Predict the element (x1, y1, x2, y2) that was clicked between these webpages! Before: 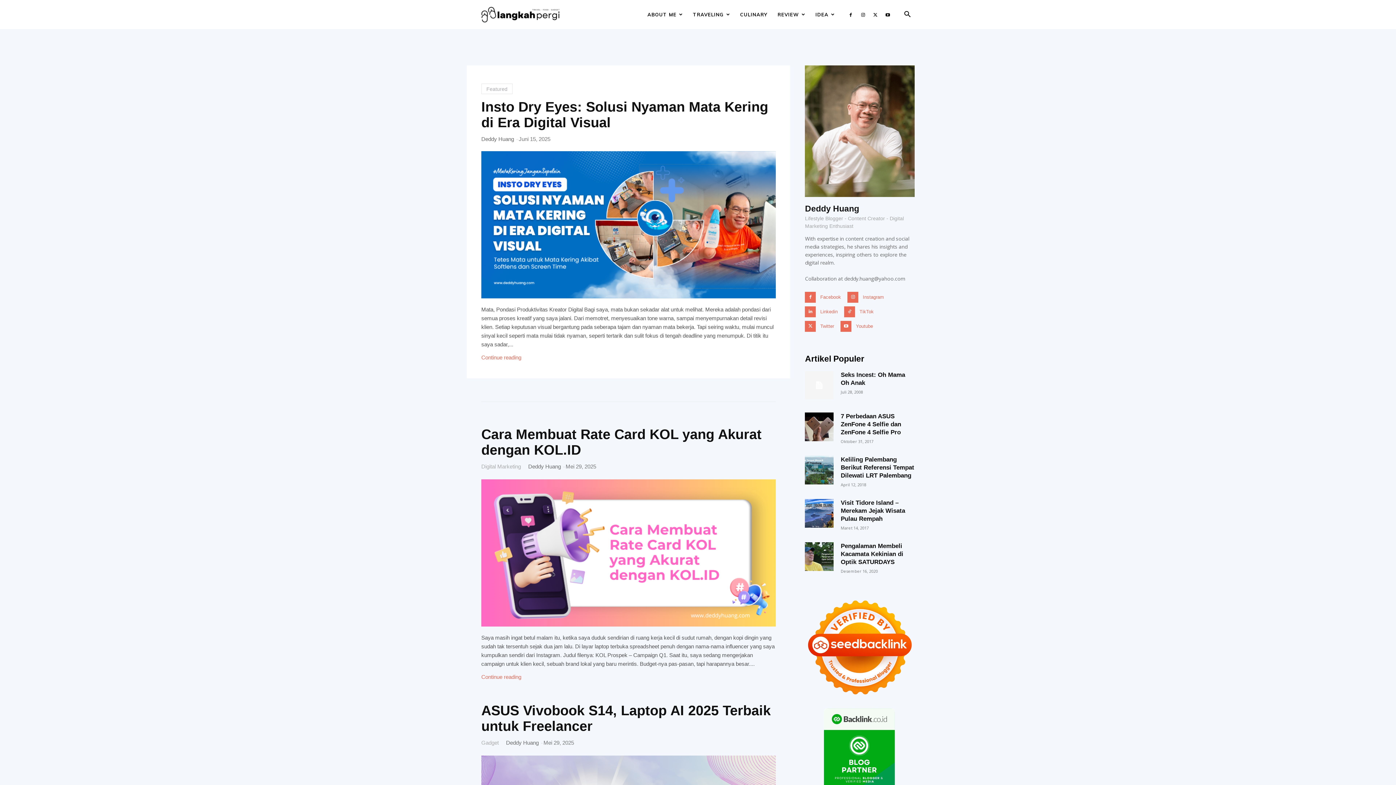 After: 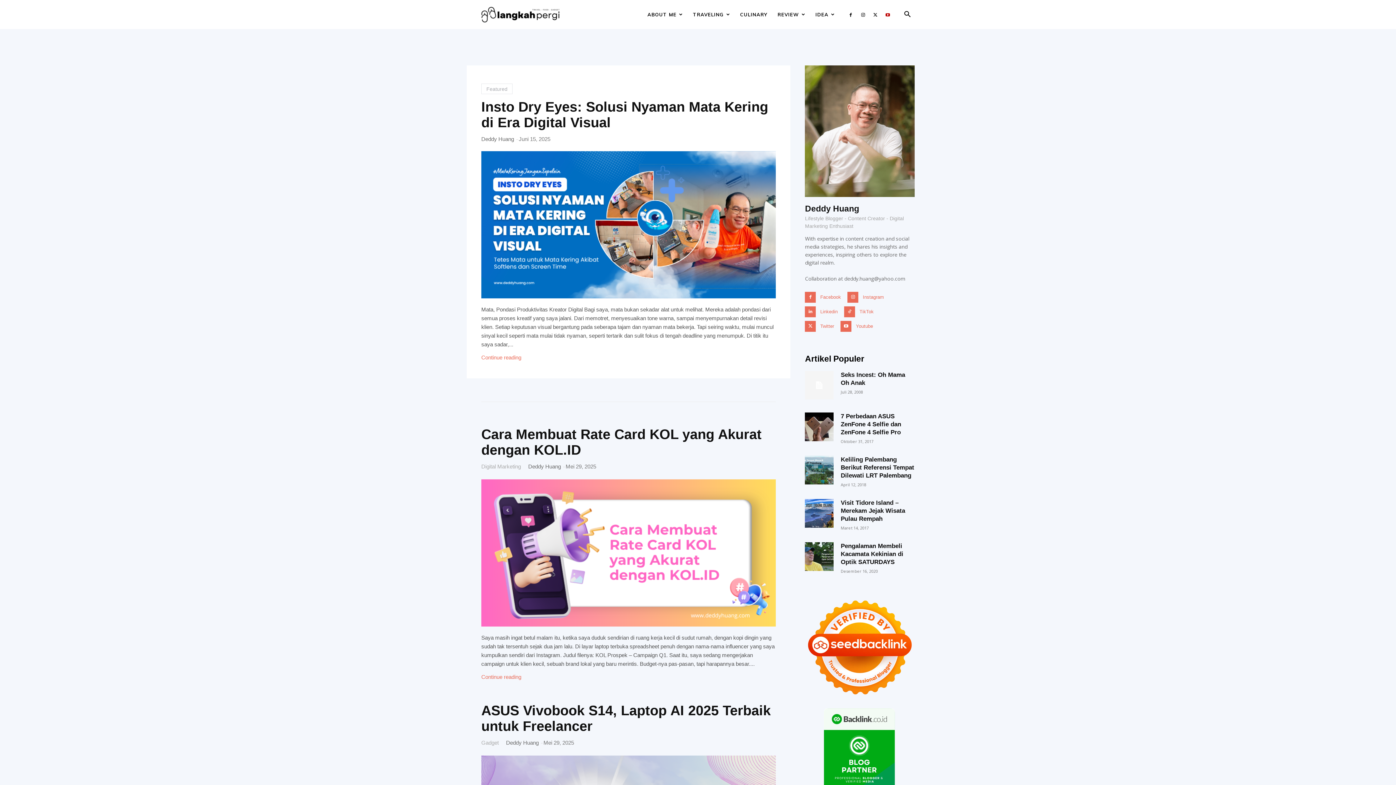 Action: bbox: (882, 0, 893, 29)